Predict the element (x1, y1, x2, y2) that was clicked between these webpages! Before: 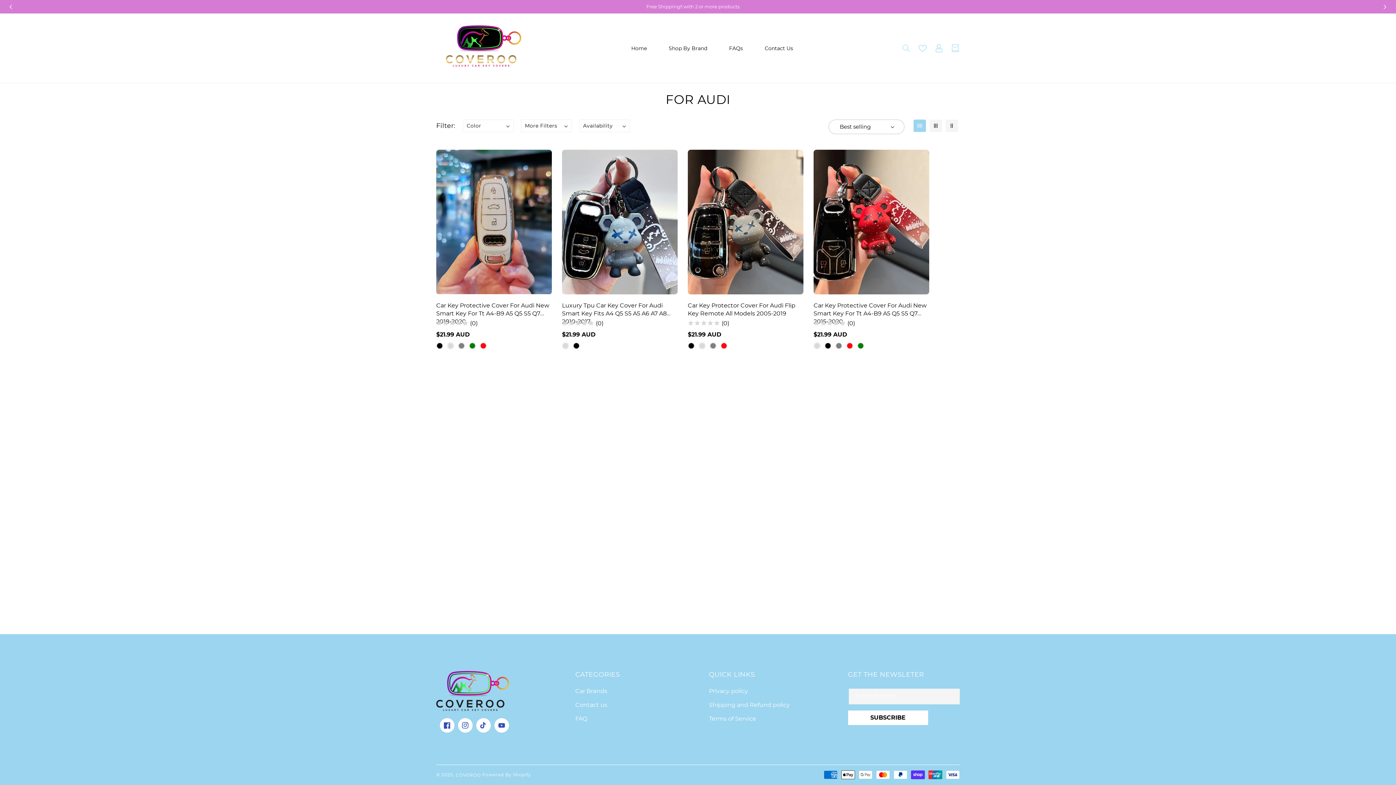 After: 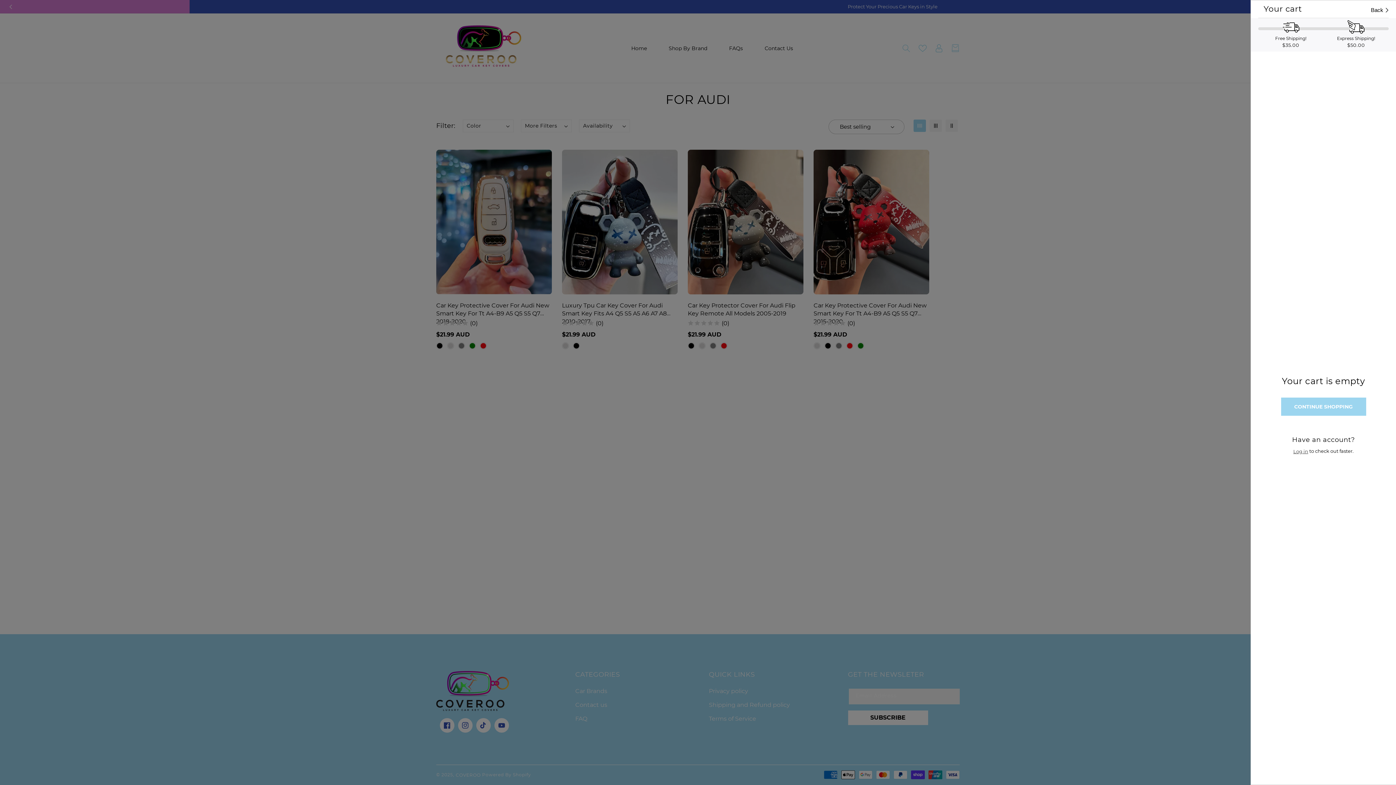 Action: bbox: (950, 44, 960, 52) label: Cart